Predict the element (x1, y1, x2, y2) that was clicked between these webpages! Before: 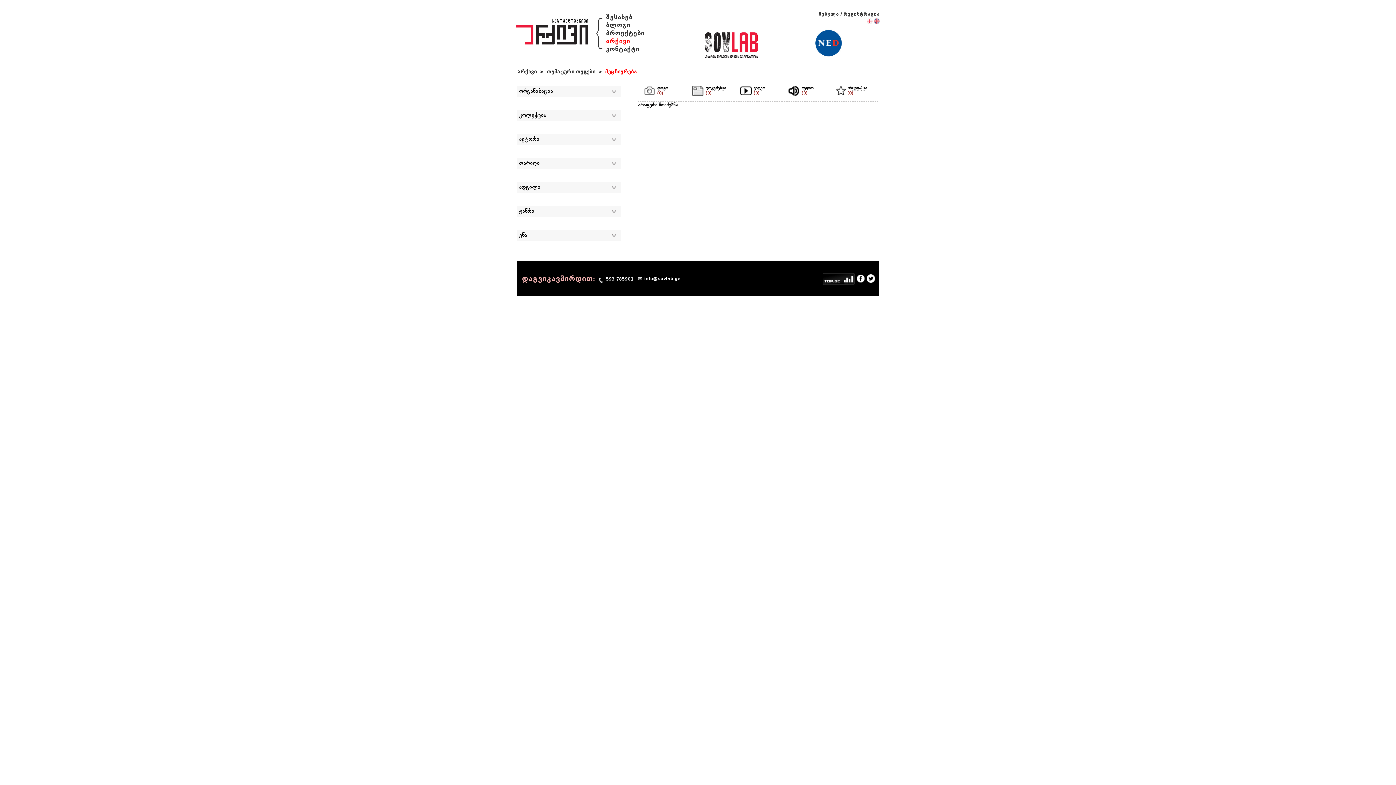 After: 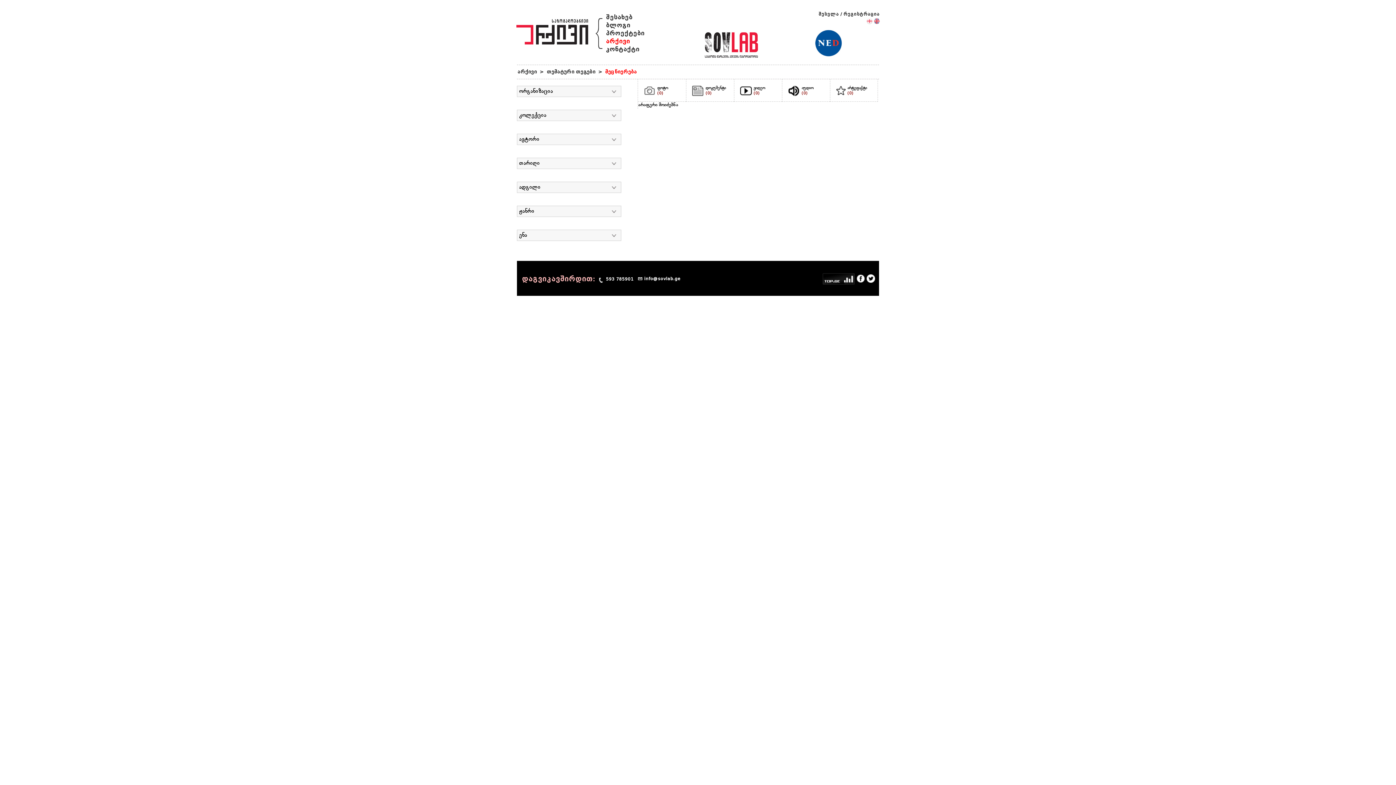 Action: label: ფოტო
(0) bbox: (638, 79, 686, 101)